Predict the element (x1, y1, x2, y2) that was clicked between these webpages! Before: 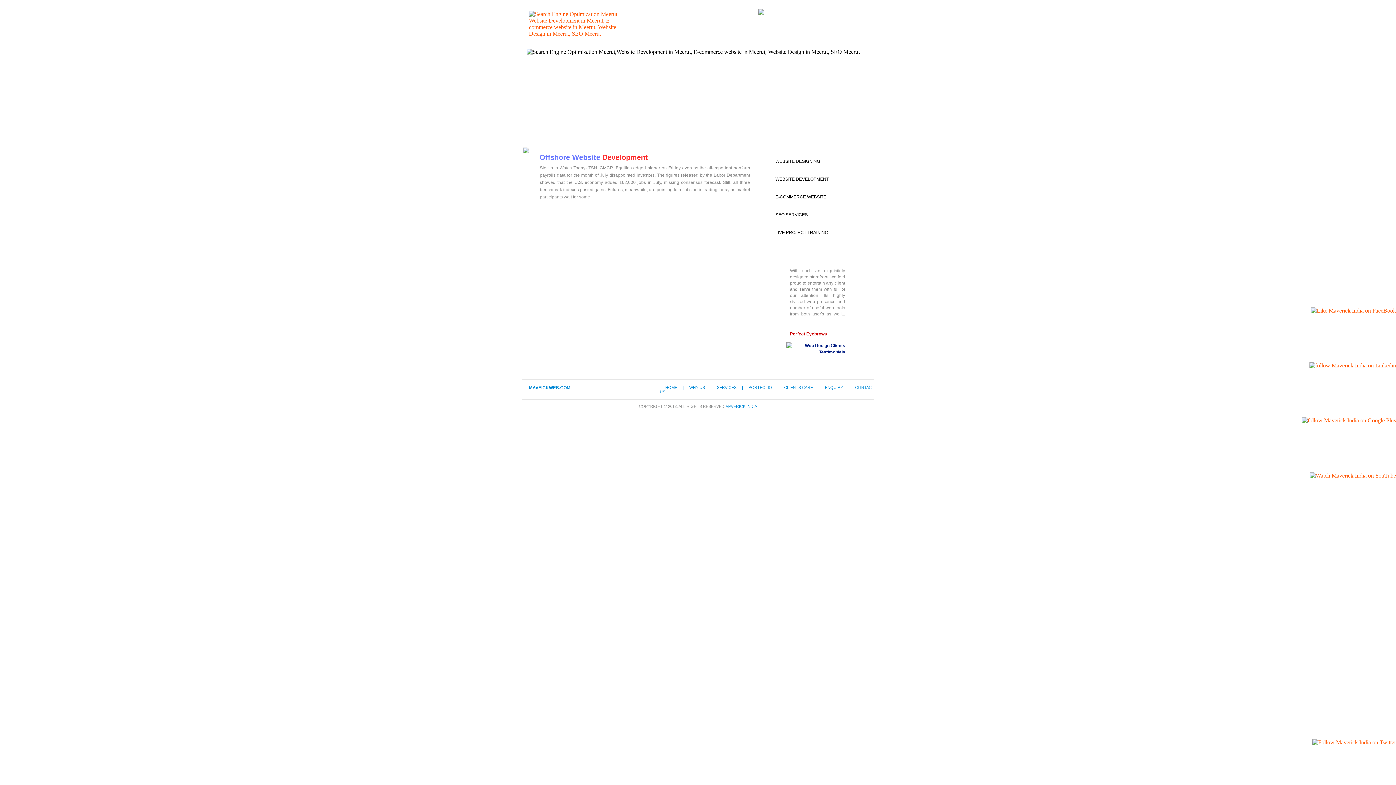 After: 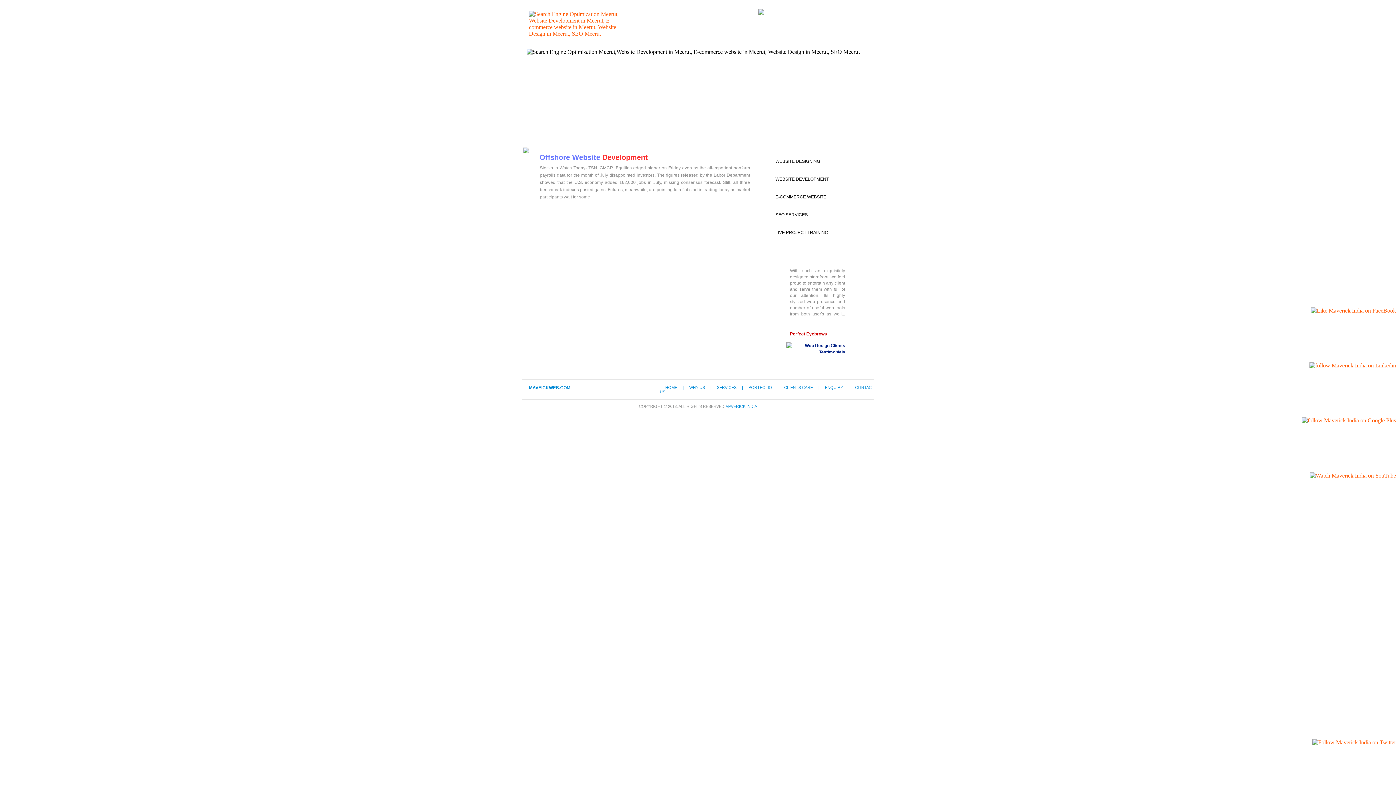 Action: bbox: (1311, 307, 1396, 313)